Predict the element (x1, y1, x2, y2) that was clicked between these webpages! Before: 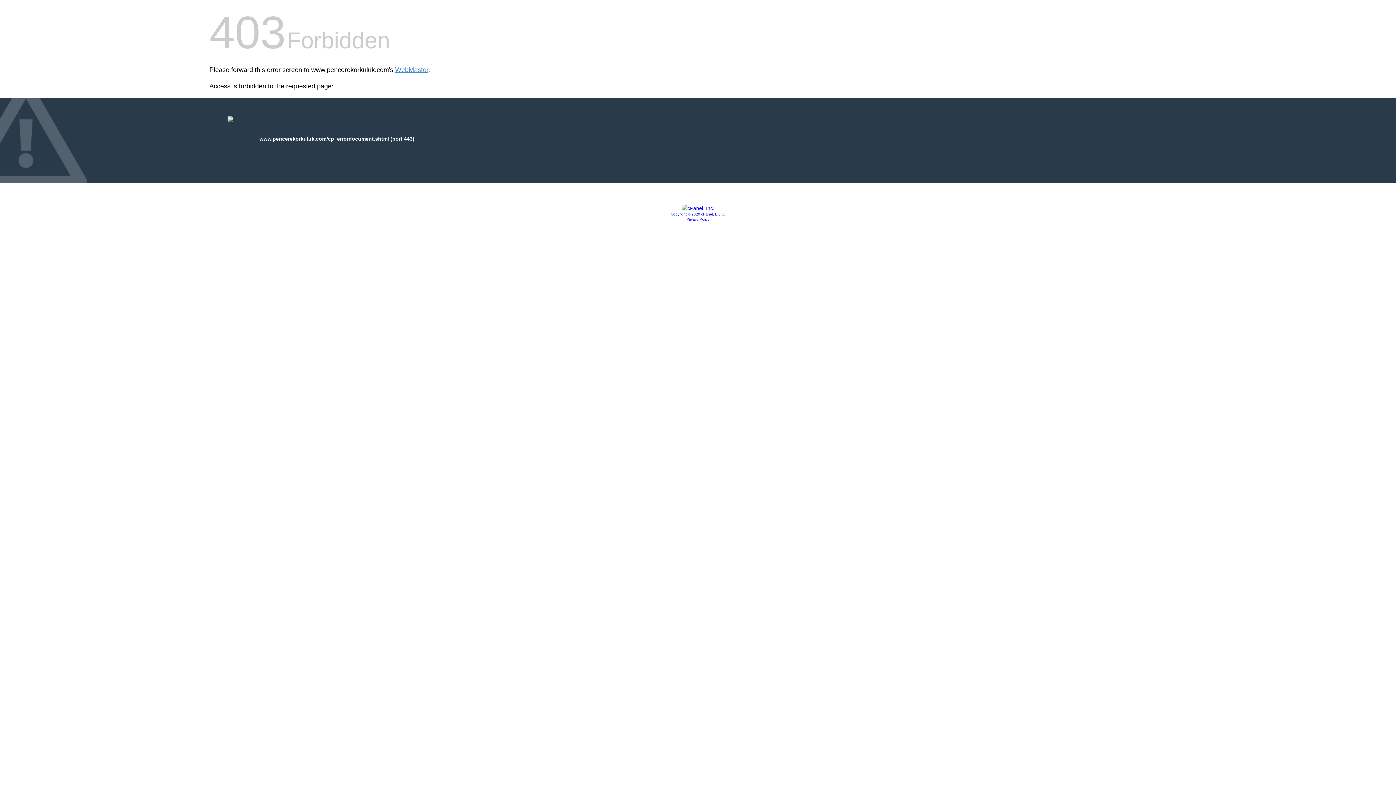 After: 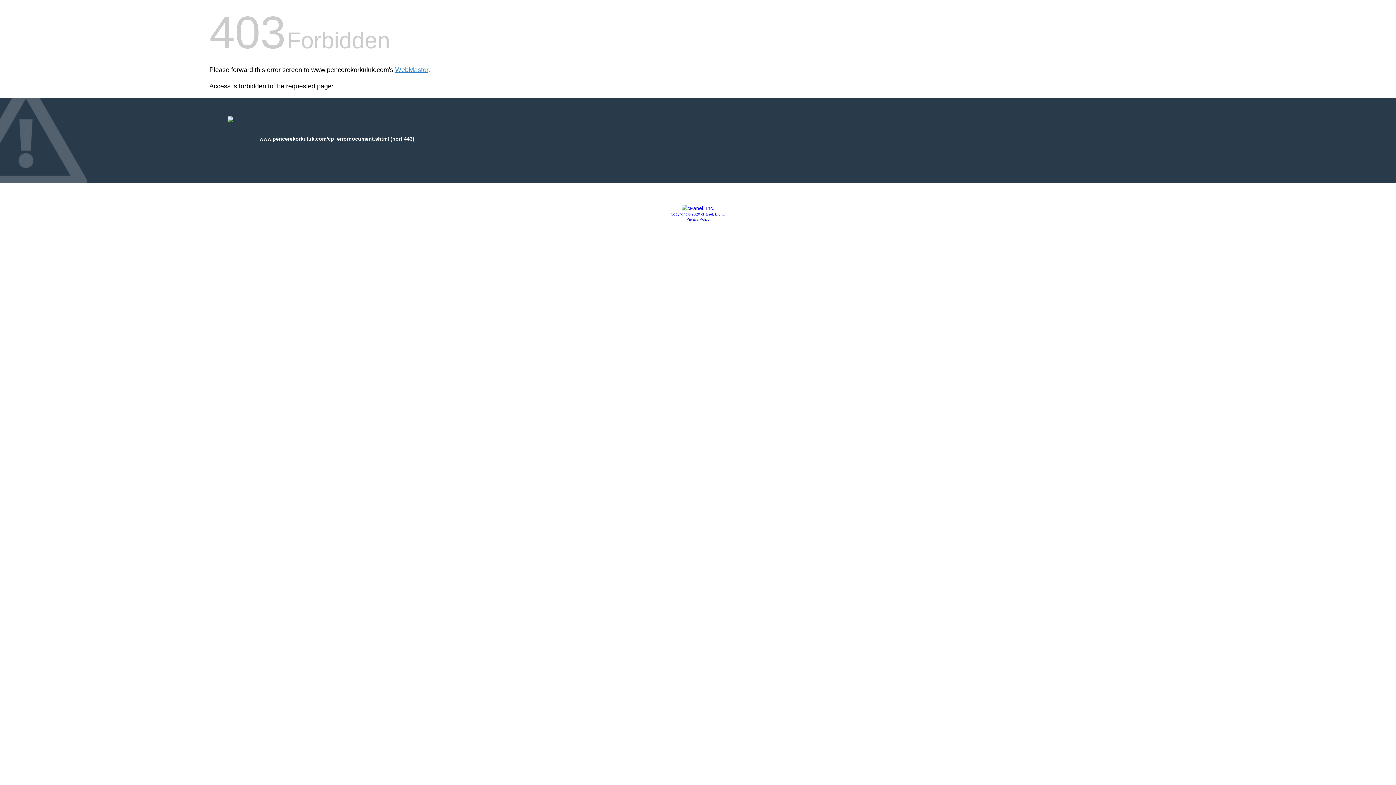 Action: label: Privacy Policy bbox: (686, 217, 709, 221)